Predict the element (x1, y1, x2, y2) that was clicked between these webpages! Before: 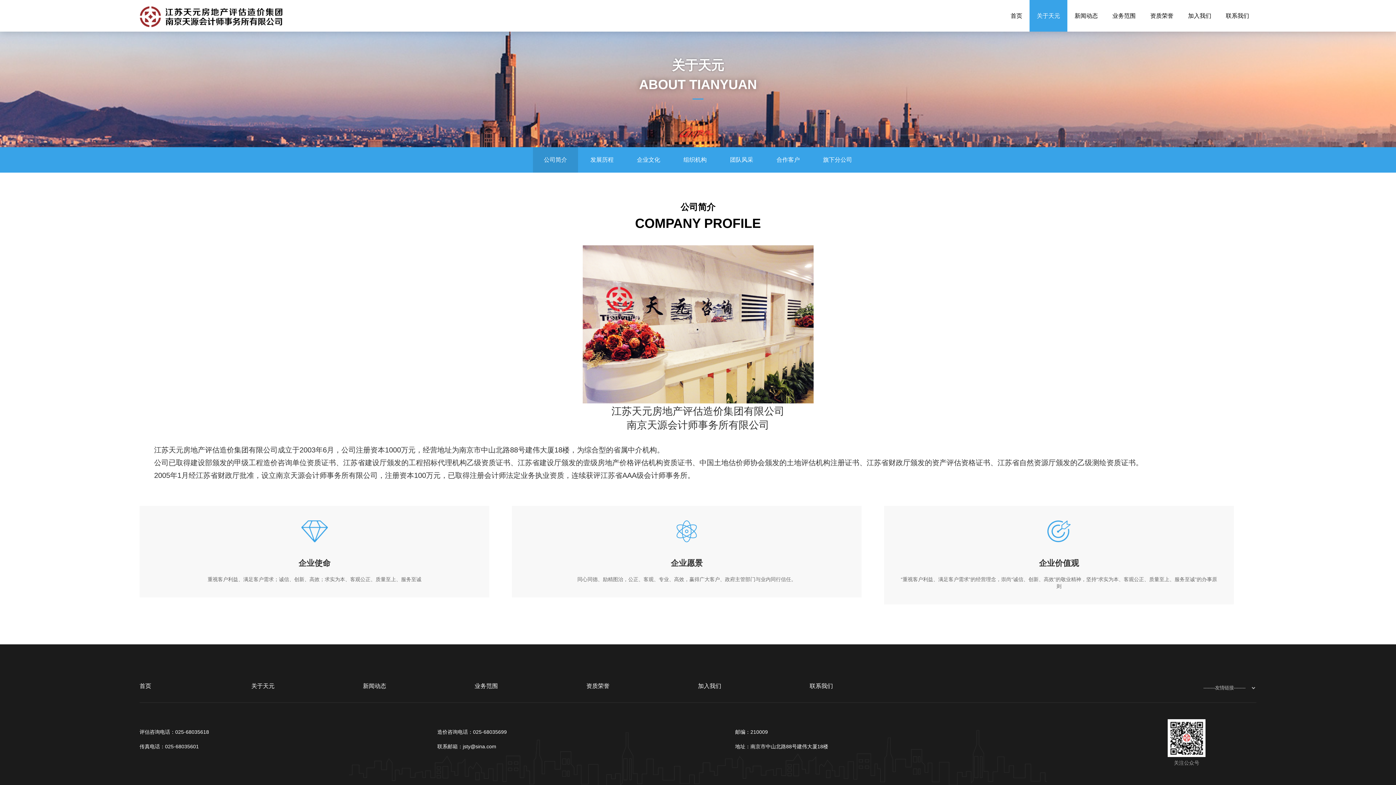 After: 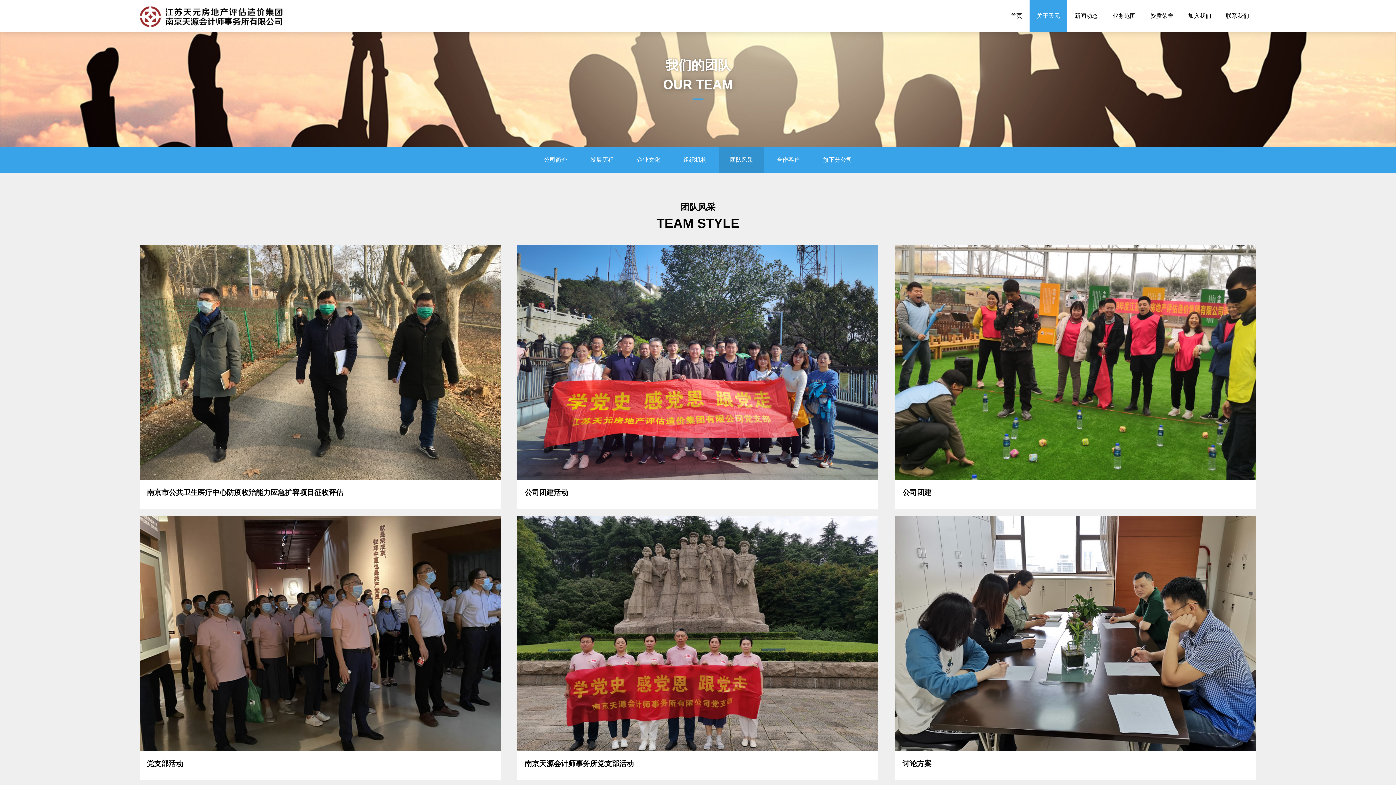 Action: label: 团队风采 bbox: (719, 147, 764, 172)